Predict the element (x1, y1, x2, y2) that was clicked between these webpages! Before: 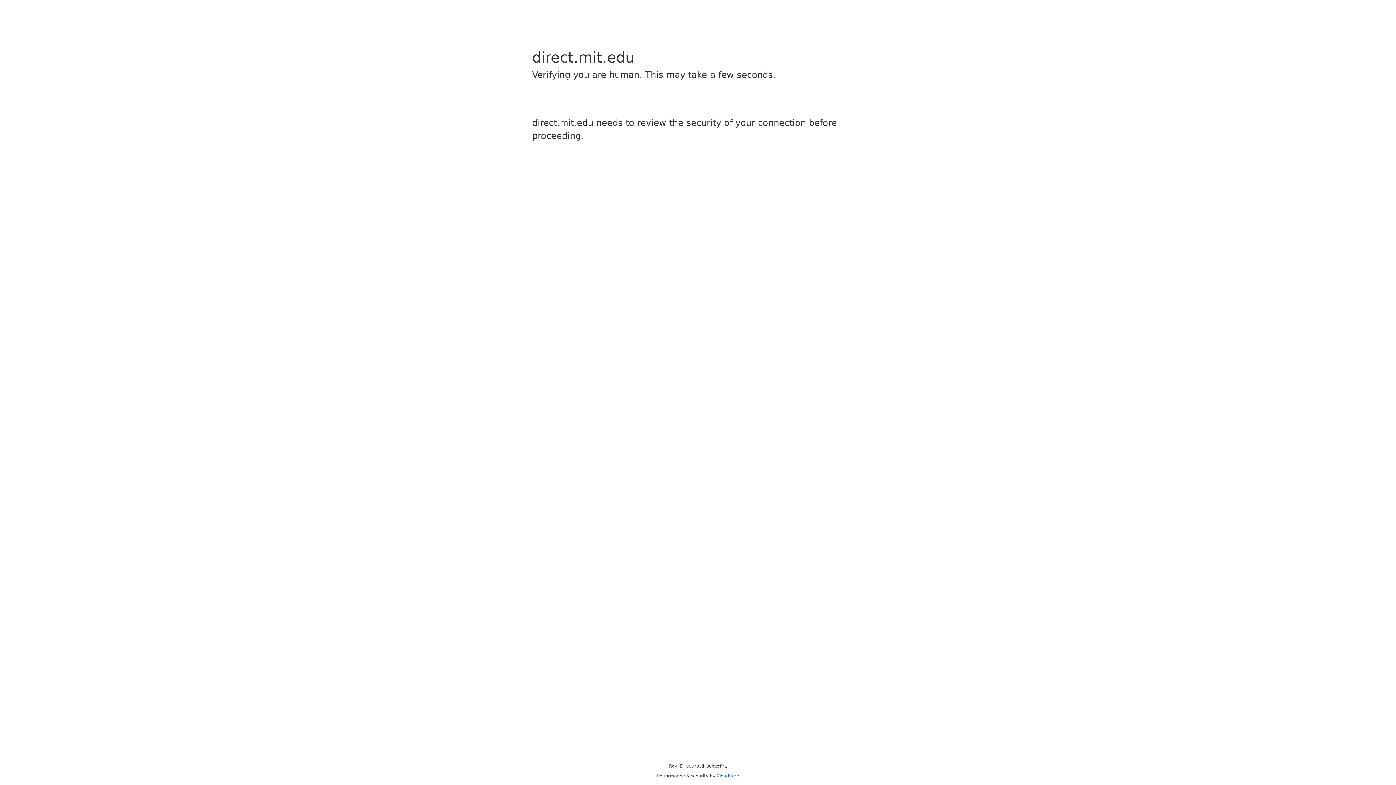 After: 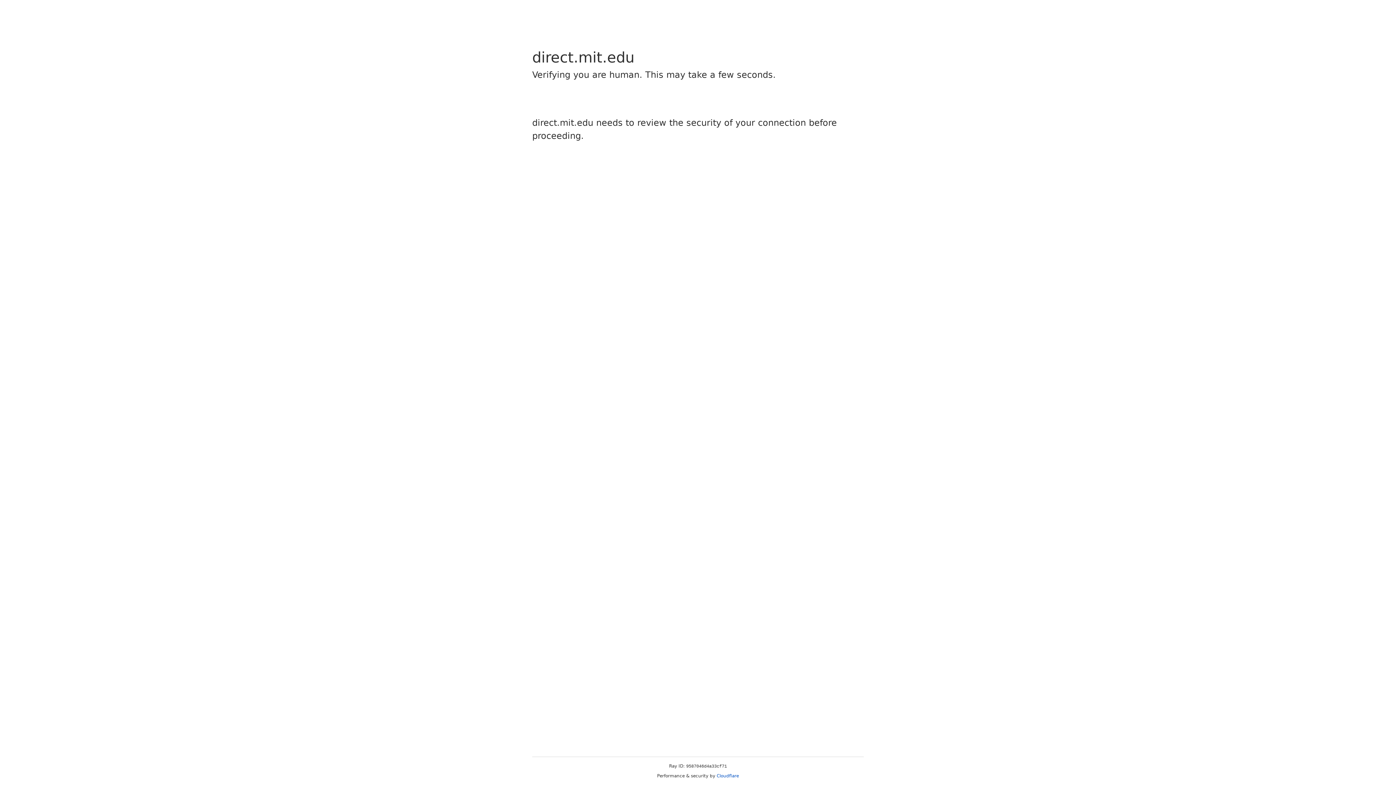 Action: bbox: (716, 773, 739, 778) label: Cloudflare